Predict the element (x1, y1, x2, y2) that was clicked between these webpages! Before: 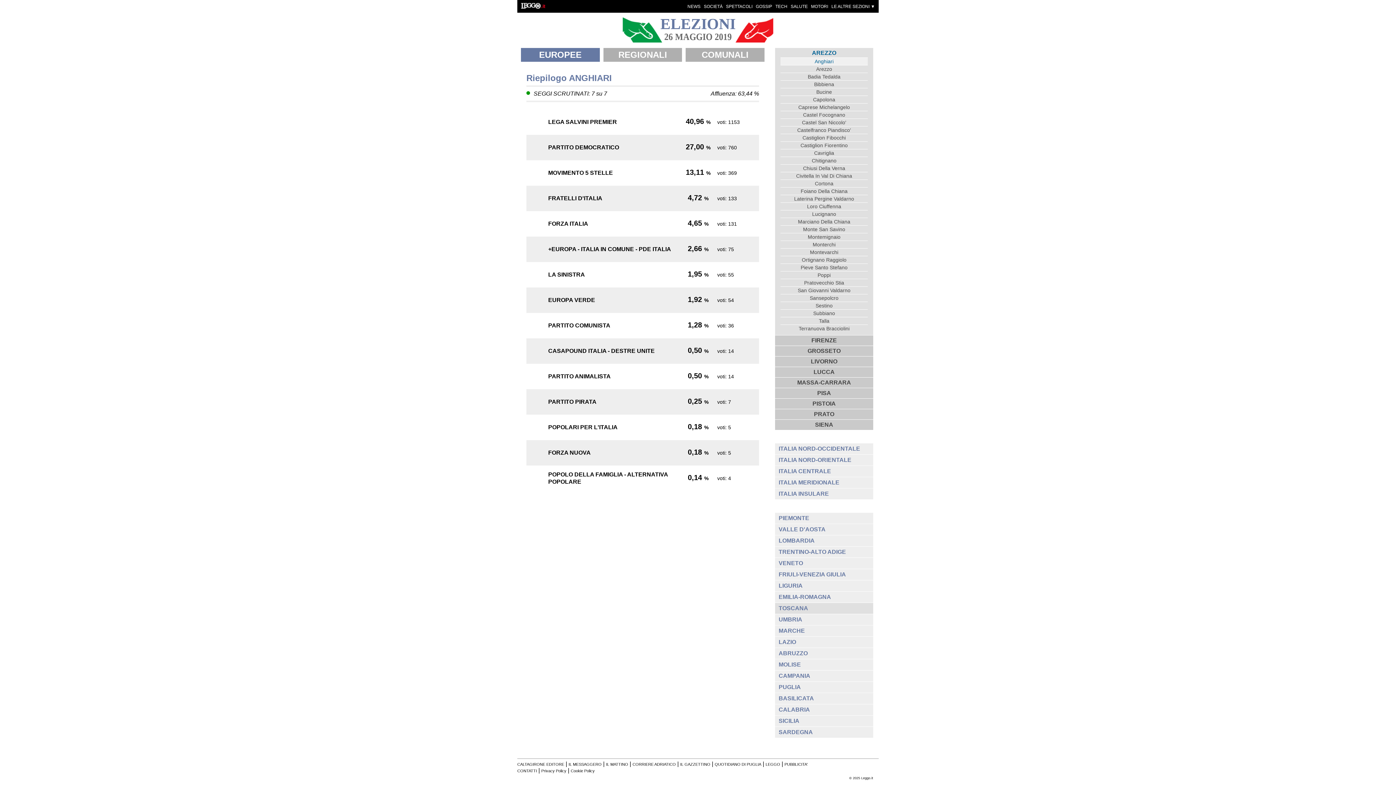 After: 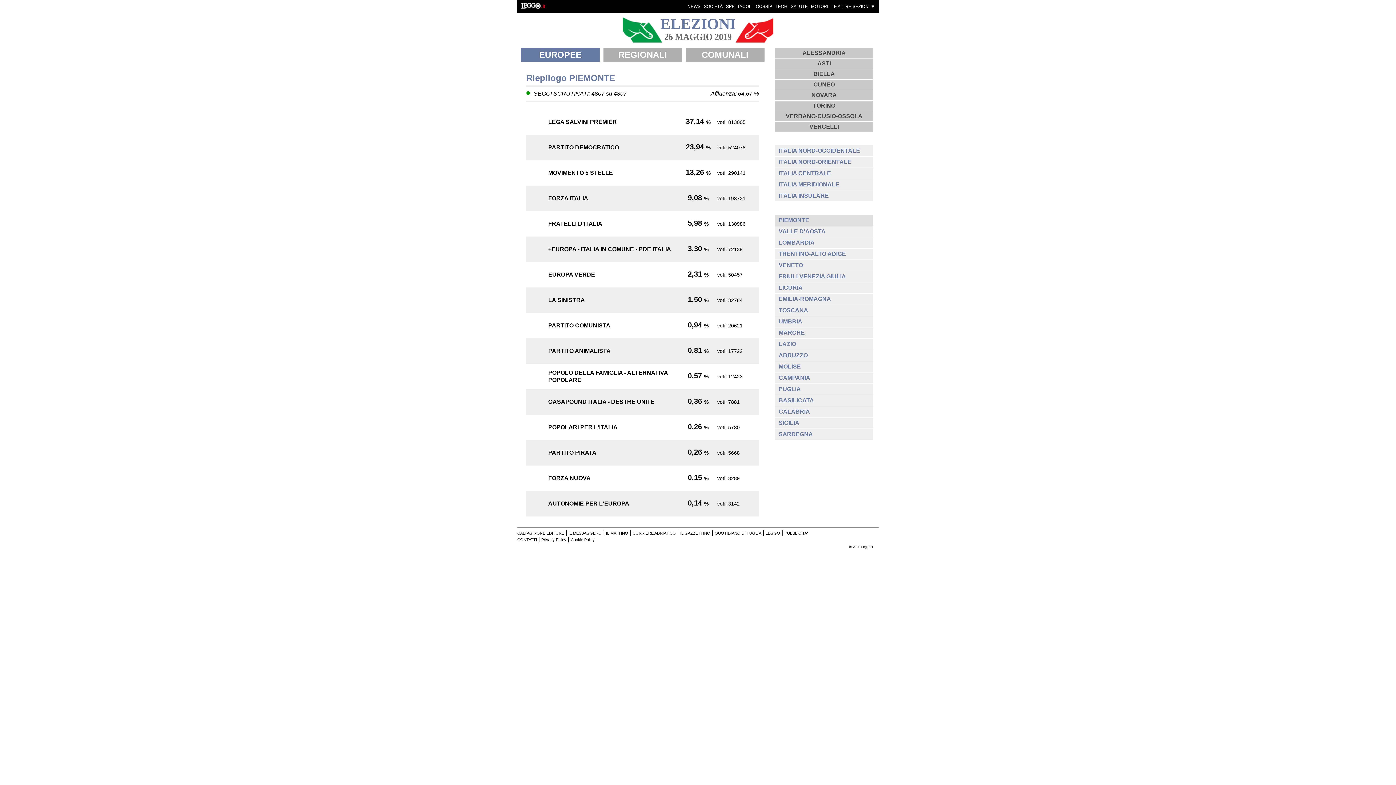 Action: bbox: (778, 515, 809, 521) label: PIEMONTE